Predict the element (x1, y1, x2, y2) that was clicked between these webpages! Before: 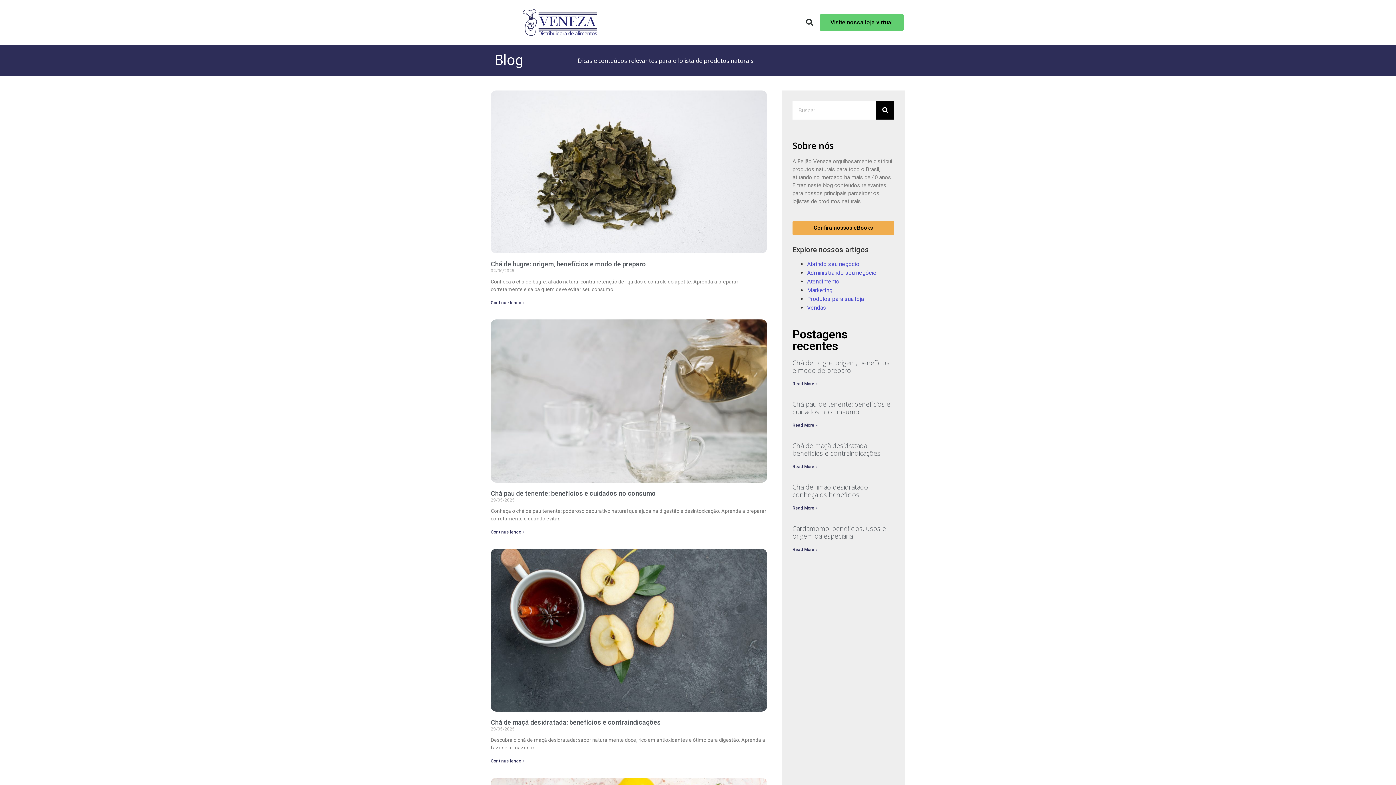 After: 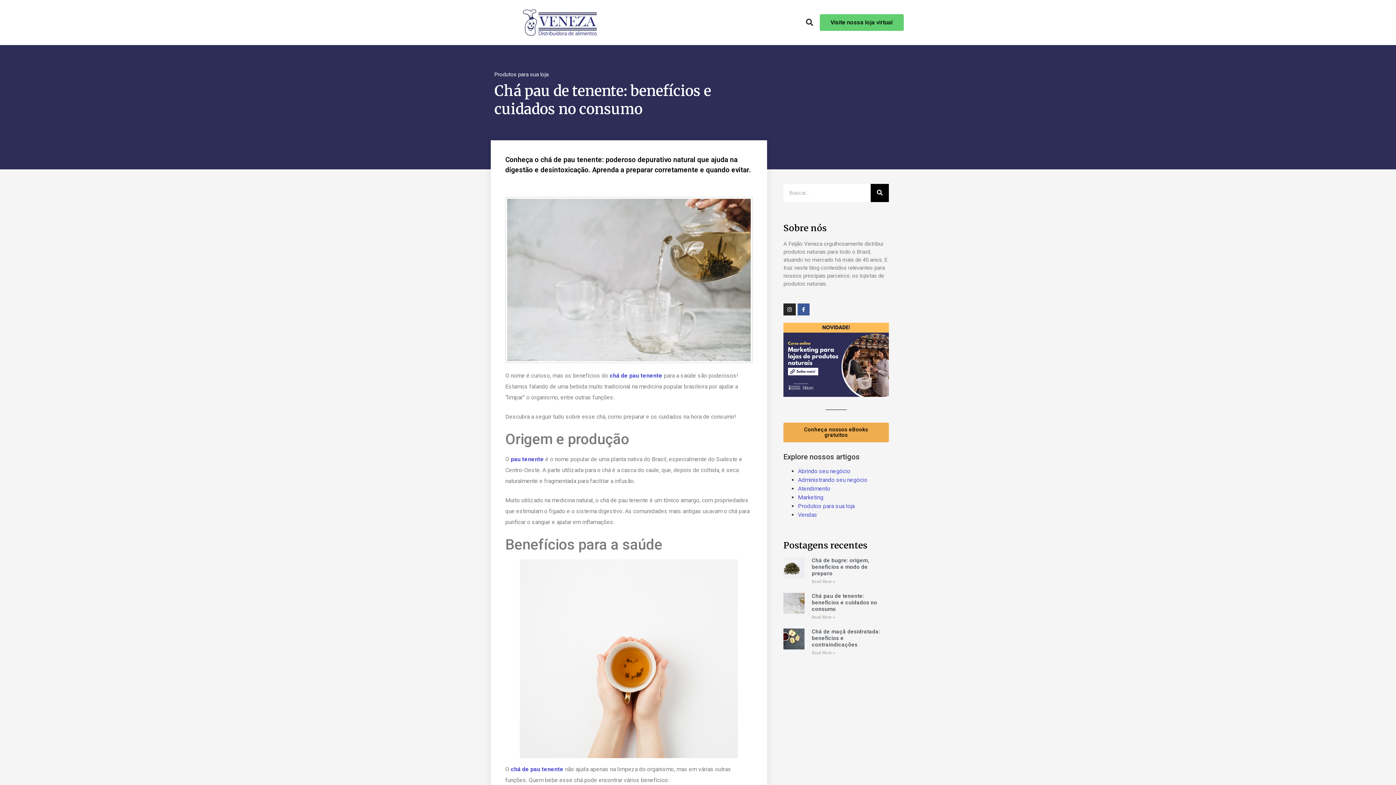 Action: label: Chá pau de tenente: benefícios e cuidados no consumo bbox: (792, 399, 890, 416)